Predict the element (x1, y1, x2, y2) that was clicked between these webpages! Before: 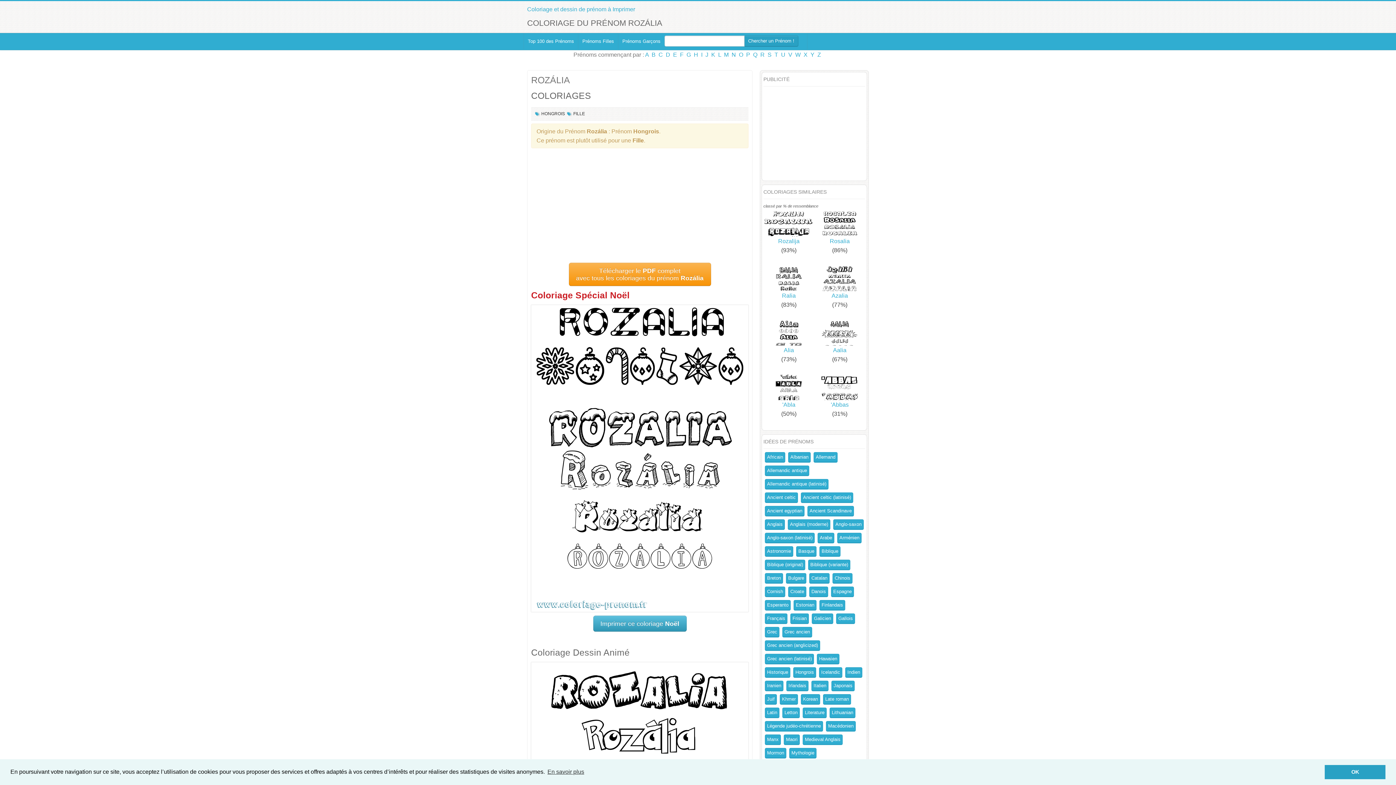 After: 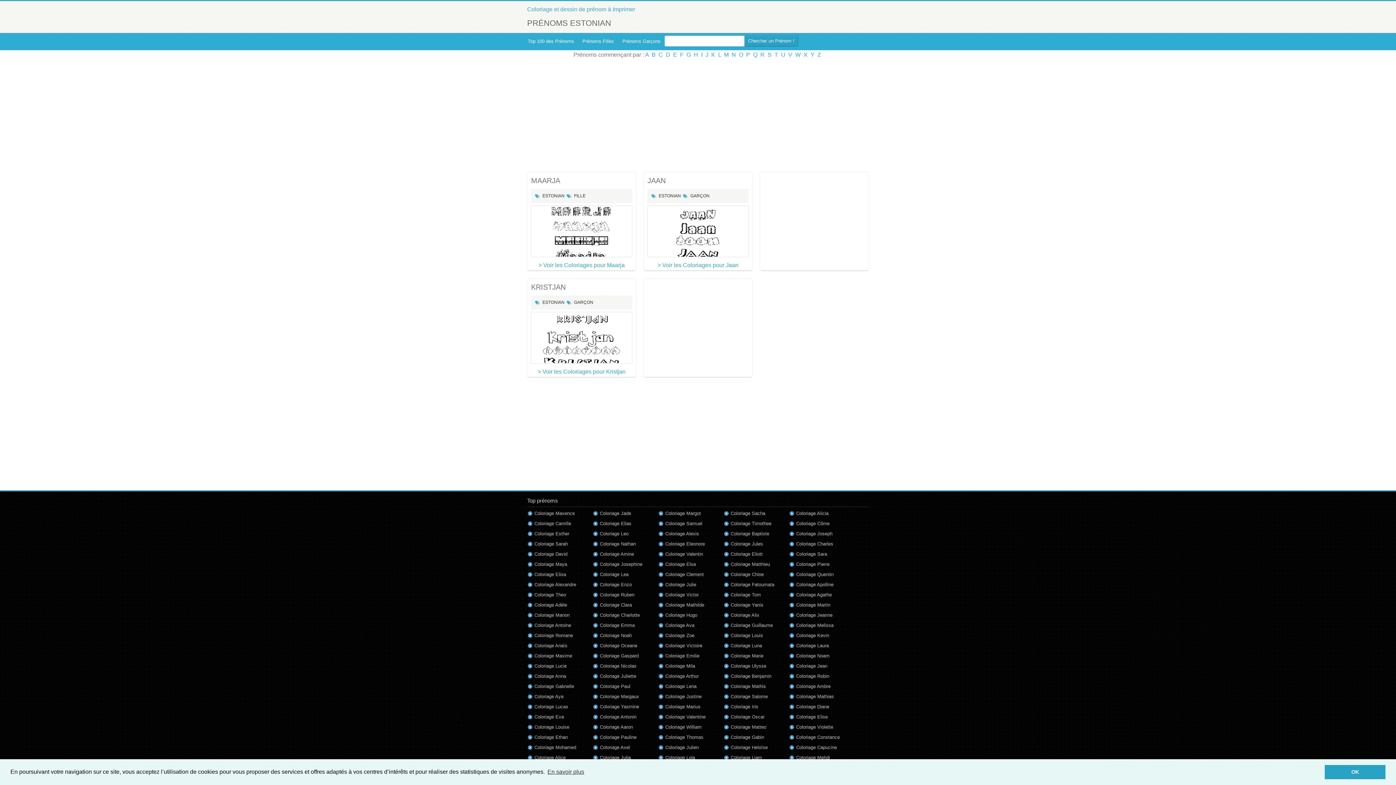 Action: label: Estonian bbox: (793, 600, 816, 610)